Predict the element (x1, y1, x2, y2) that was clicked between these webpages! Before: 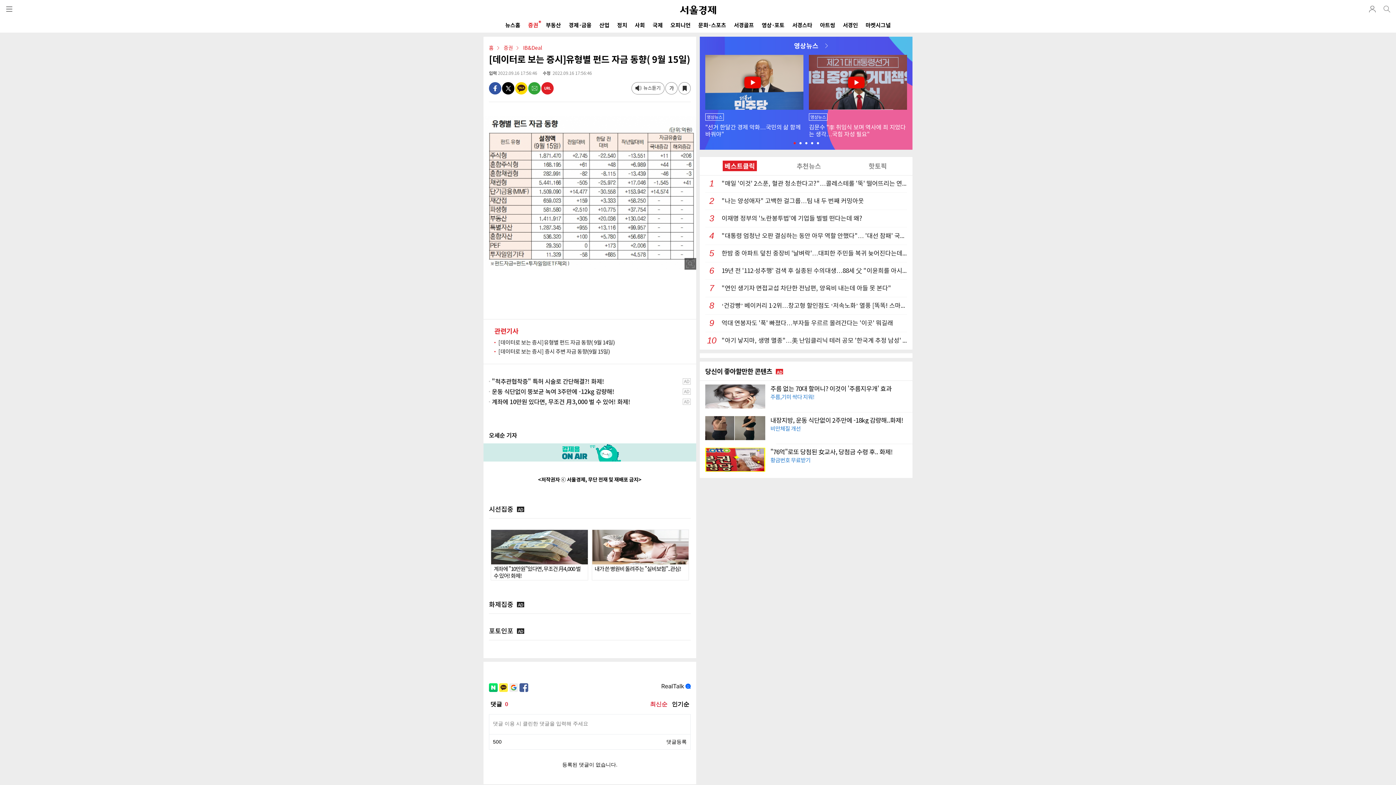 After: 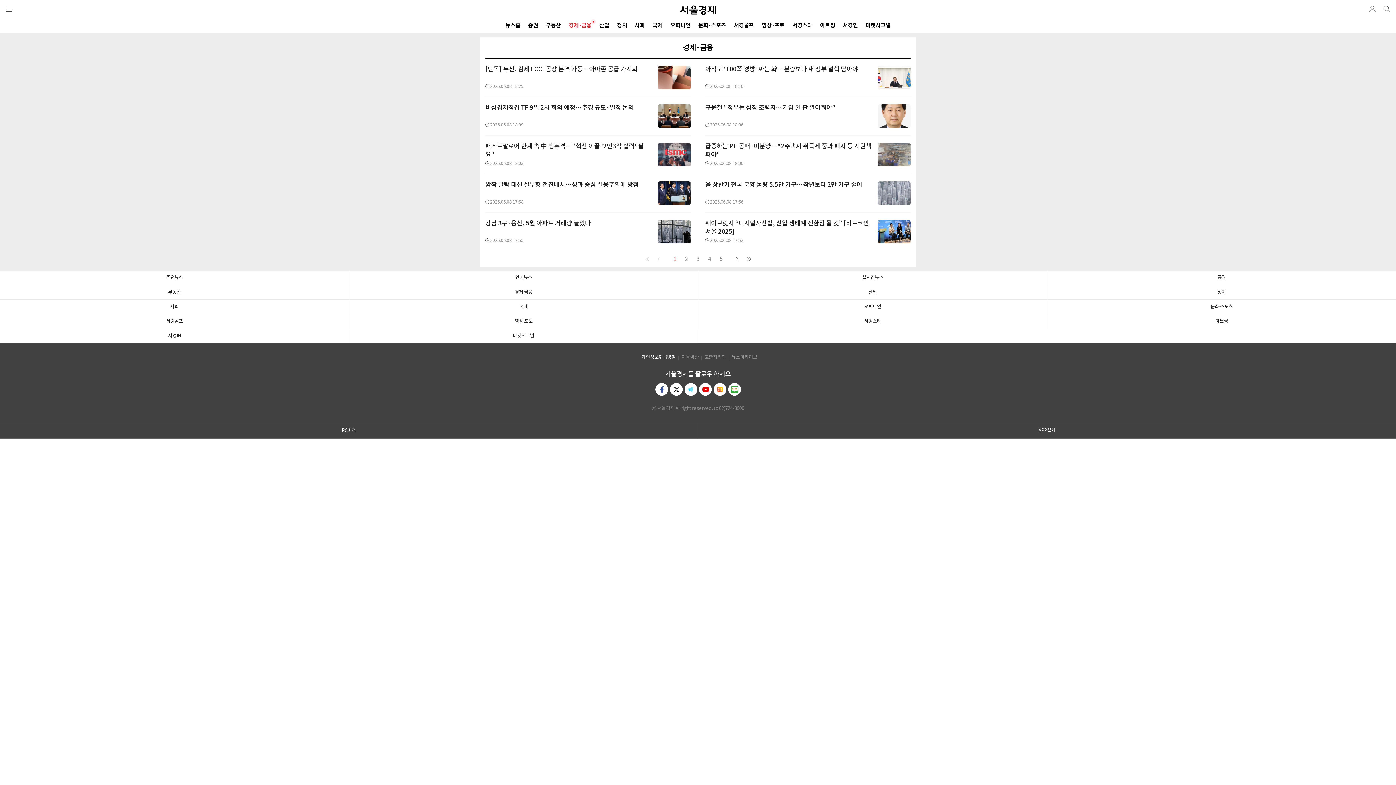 Action: label: 경제·금융 bbox: (568, 18, 591, 32)